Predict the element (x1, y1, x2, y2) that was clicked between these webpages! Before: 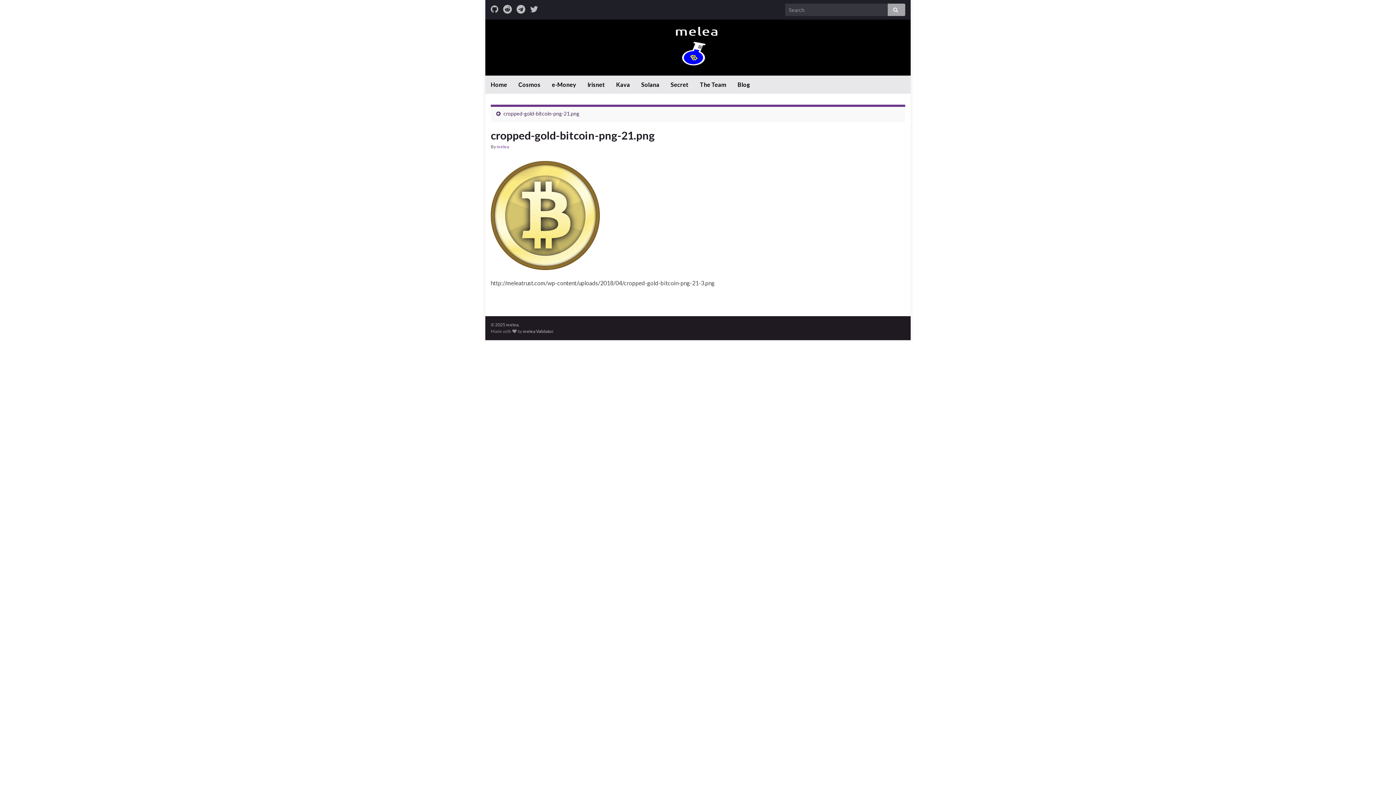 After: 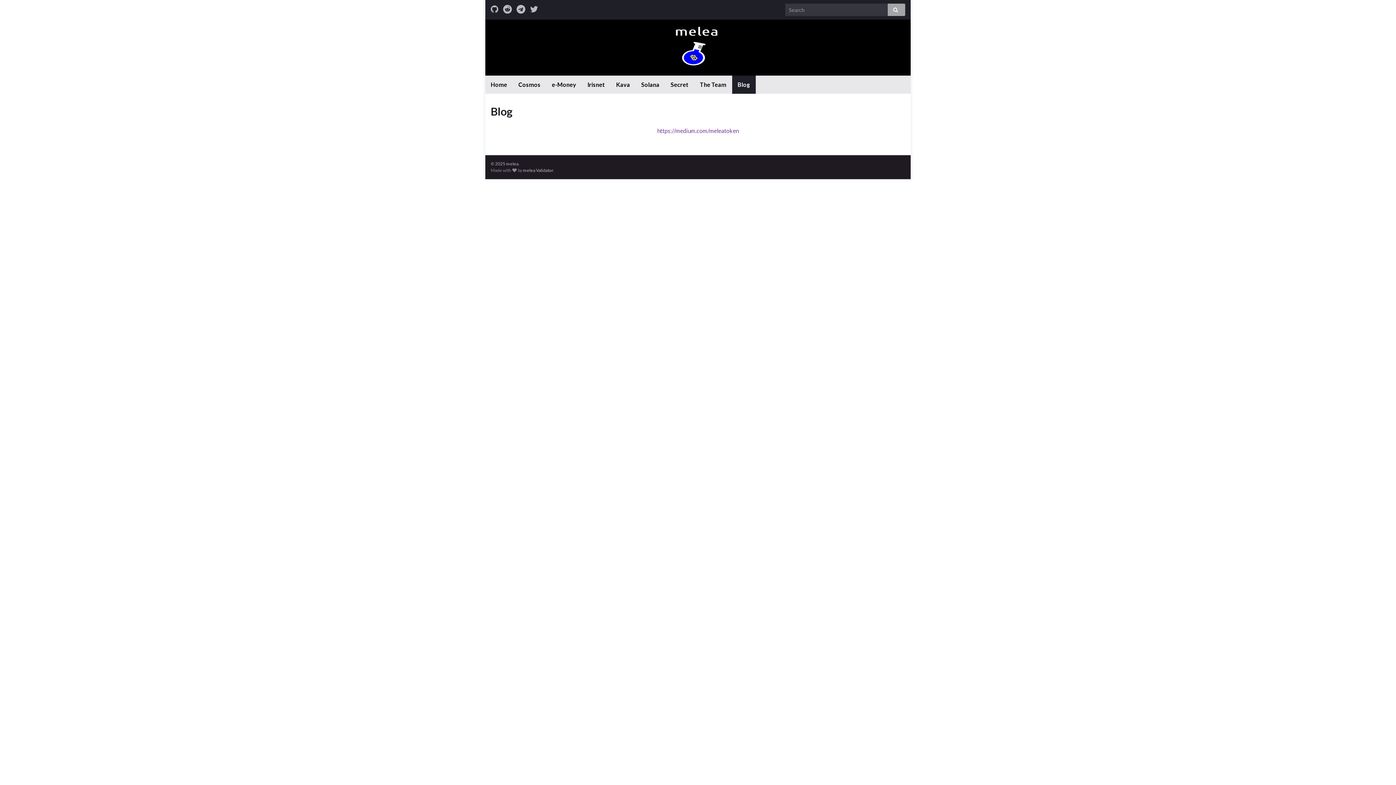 Action: bbox: (732, 75, 755, 93) label: Blog